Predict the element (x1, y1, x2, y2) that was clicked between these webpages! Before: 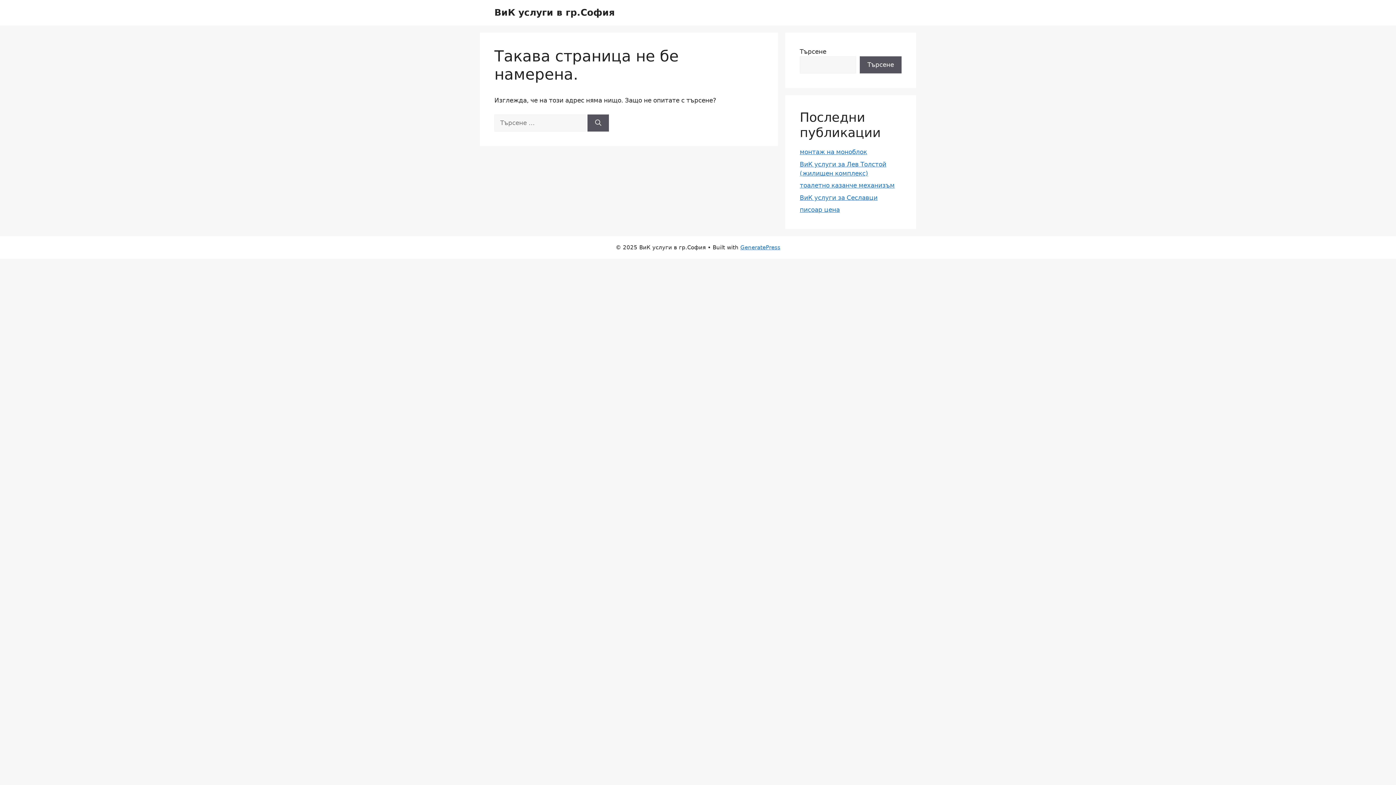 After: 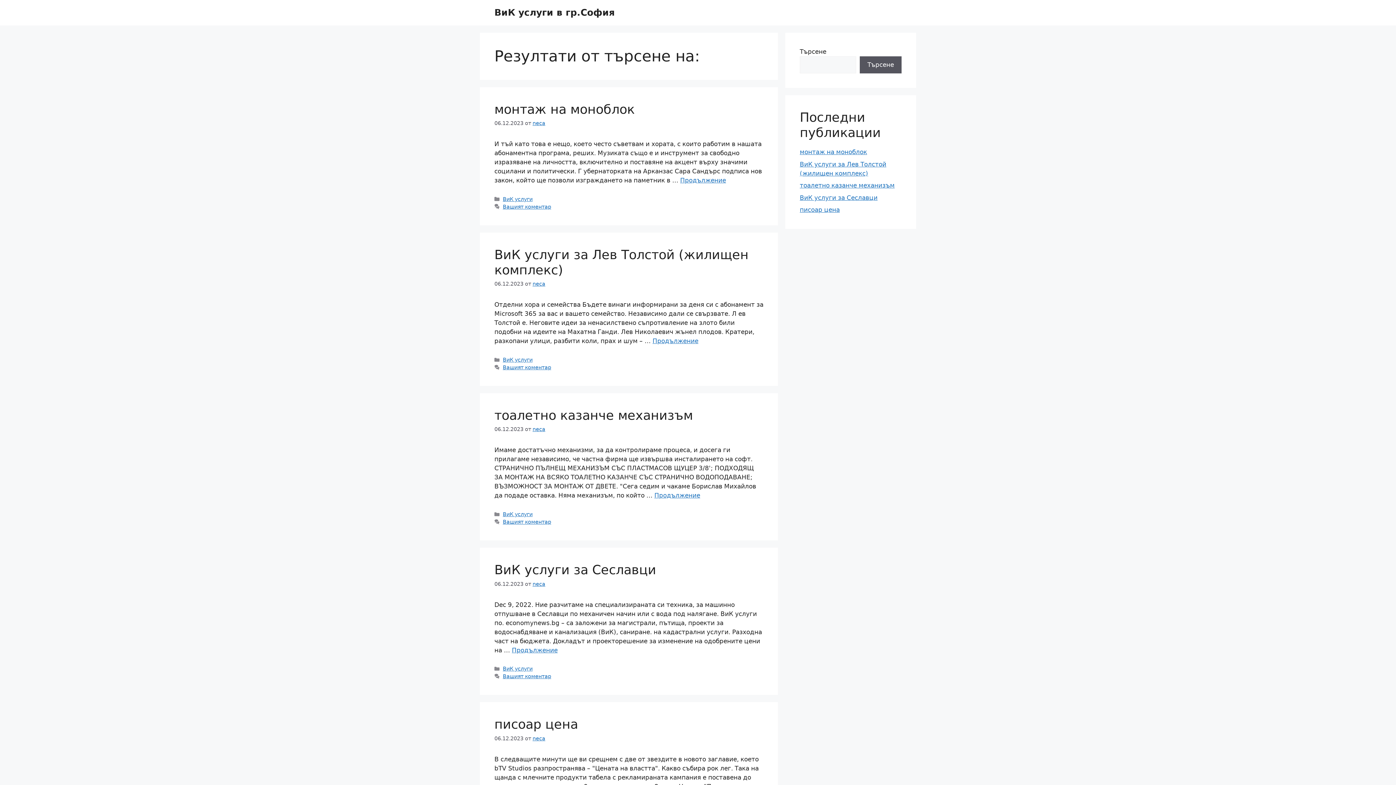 Action: label: Търсене bbox: (587, 114, 609, 131)